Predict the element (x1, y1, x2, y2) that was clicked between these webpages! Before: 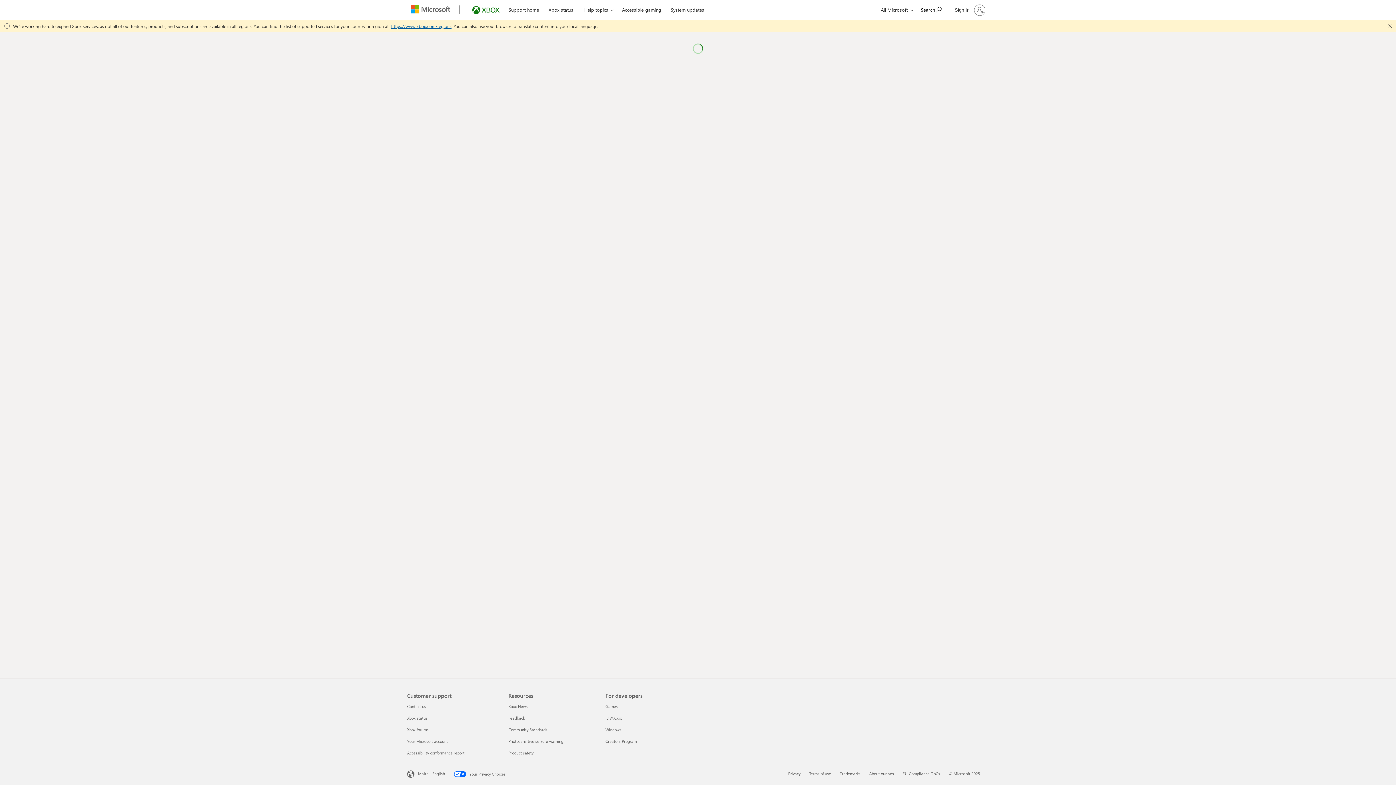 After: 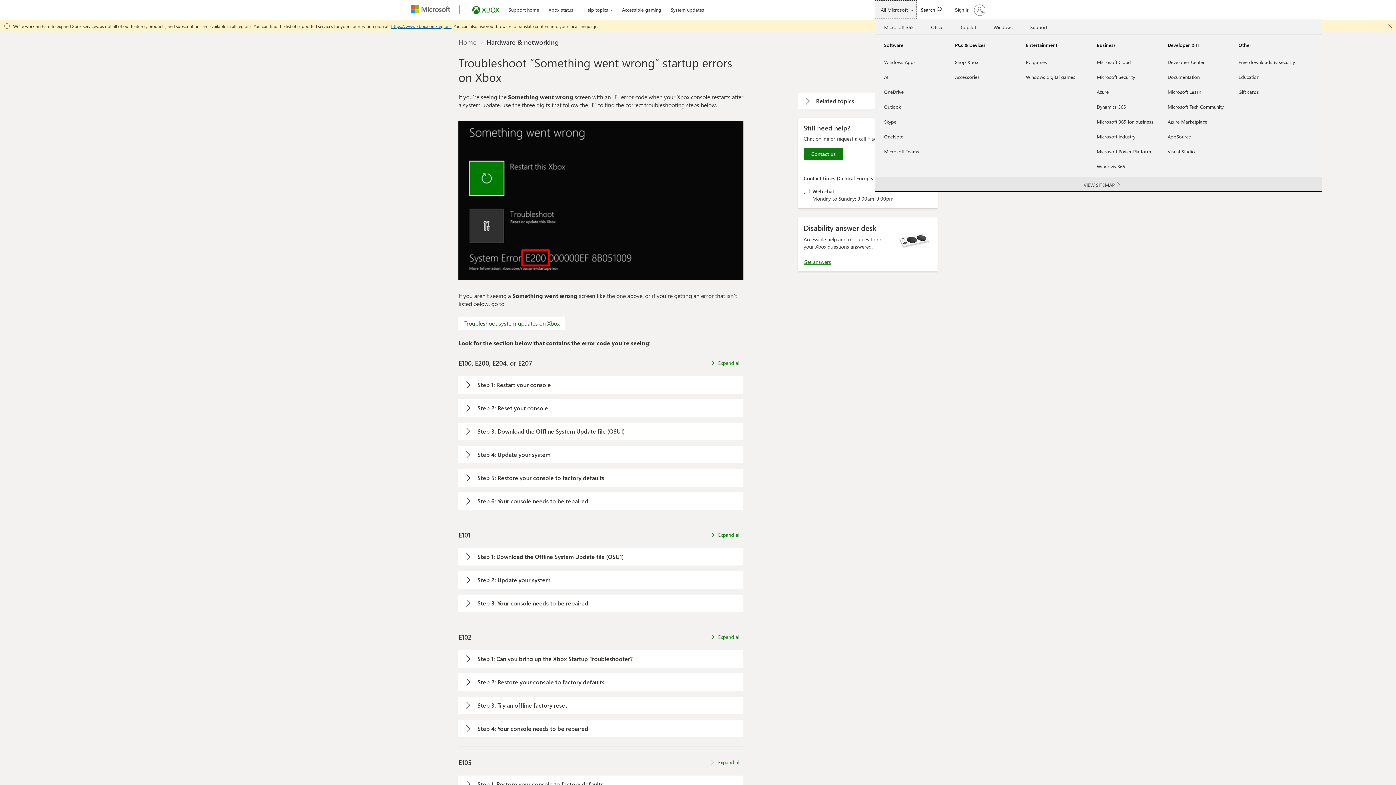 Action: bbox: (875, 0, 917, 18) label: All Microsoft expand to see list of Microsoft products and services